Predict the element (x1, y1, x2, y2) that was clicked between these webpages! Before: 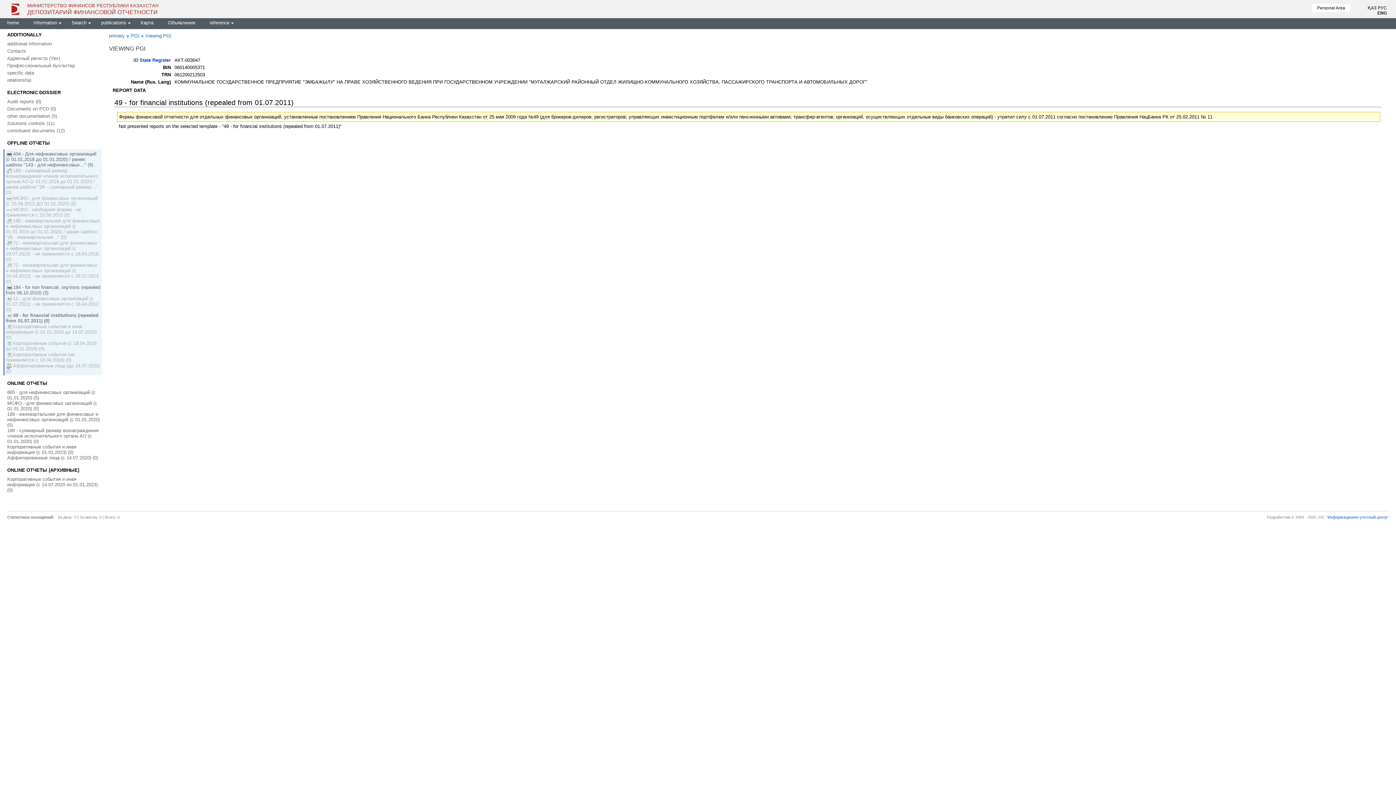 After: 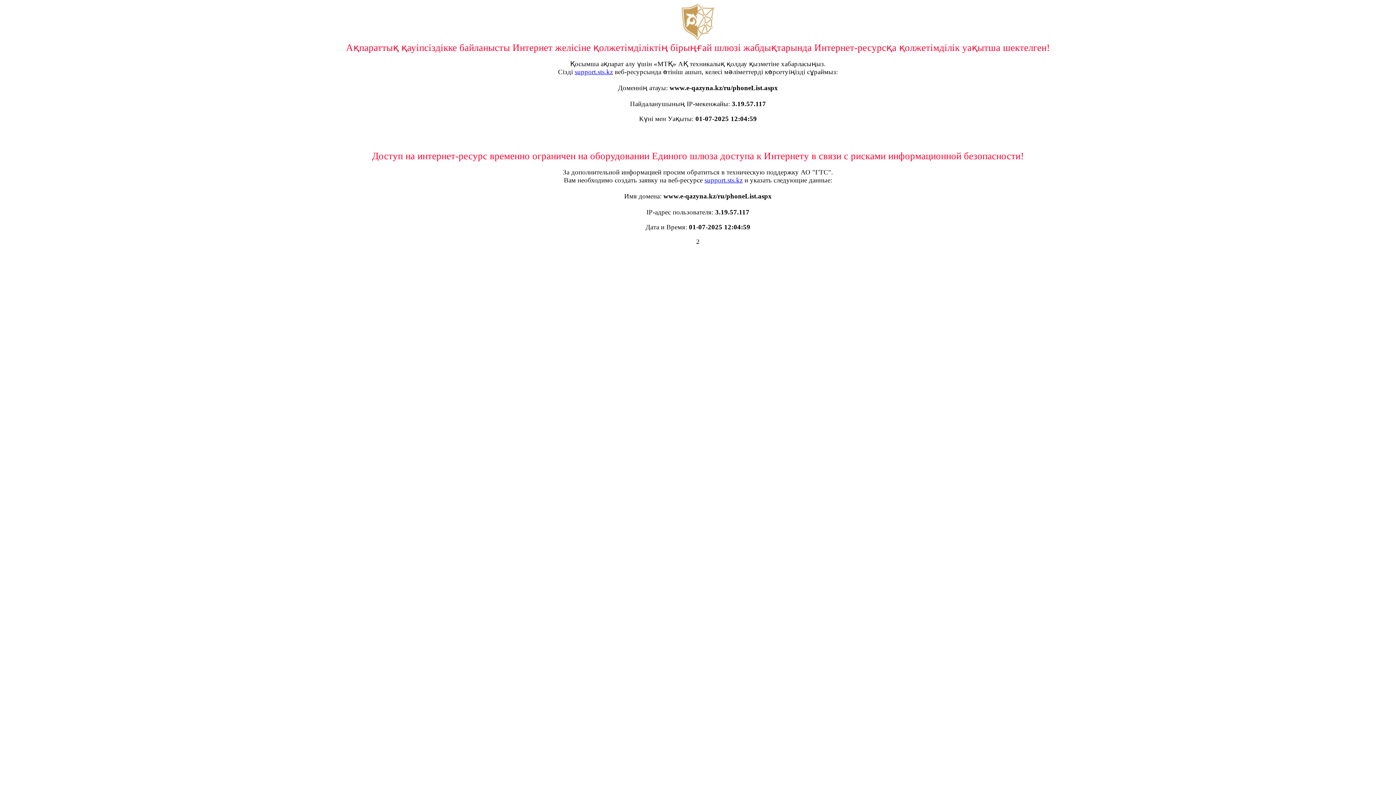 Action: bbox: (209, 20, 229, 25) label: reference